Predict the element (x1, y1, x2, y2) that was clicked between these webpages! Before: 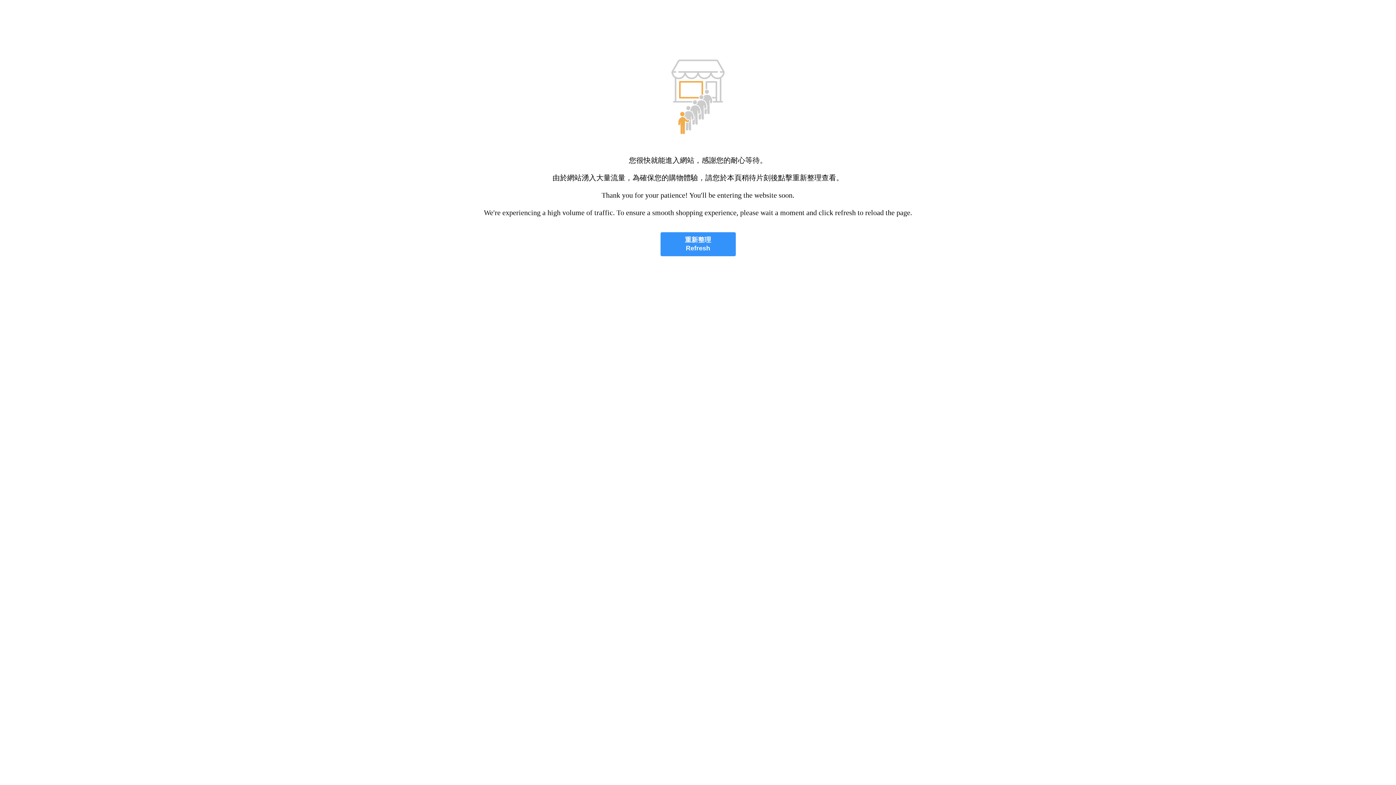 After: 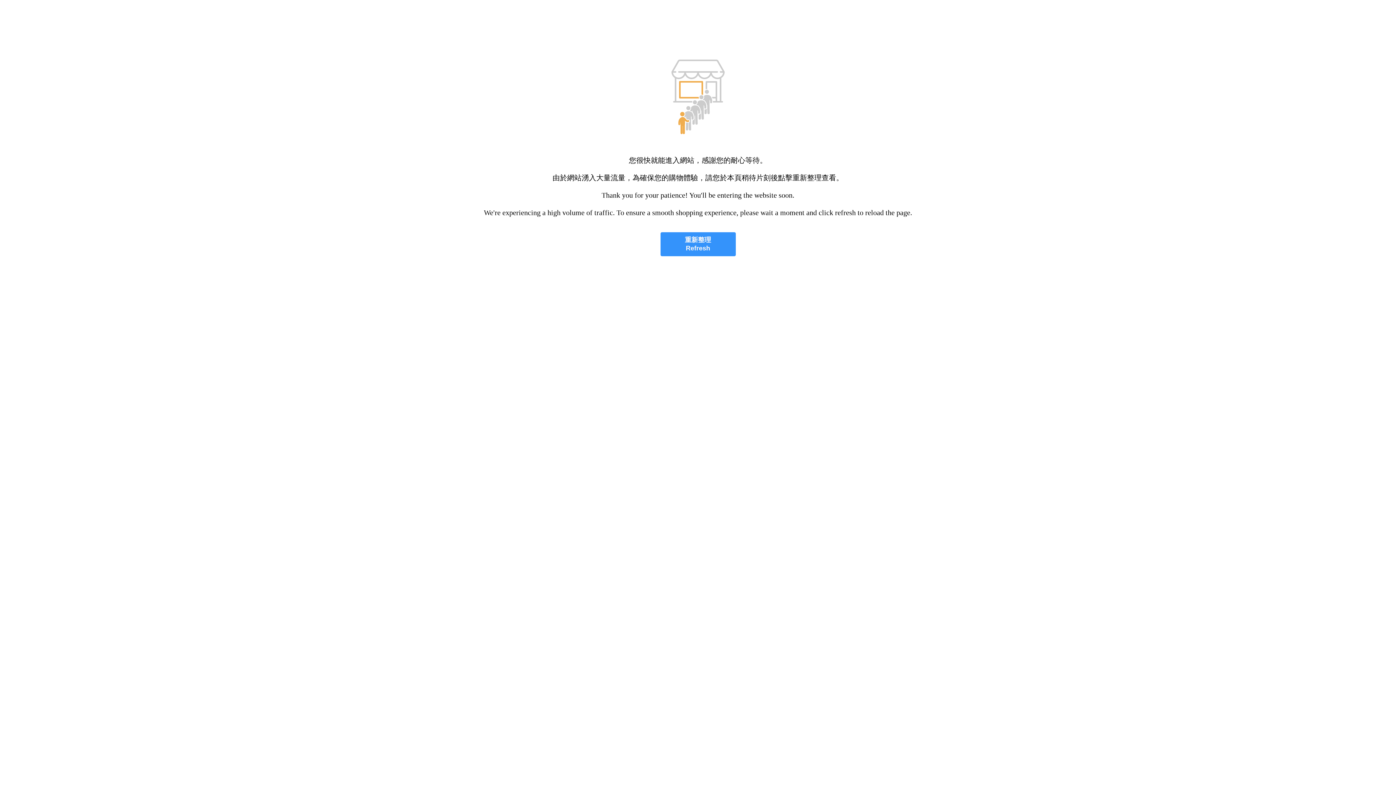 Action: bbox: (660, 232, 735, 256) label: 重新整理
Refresh